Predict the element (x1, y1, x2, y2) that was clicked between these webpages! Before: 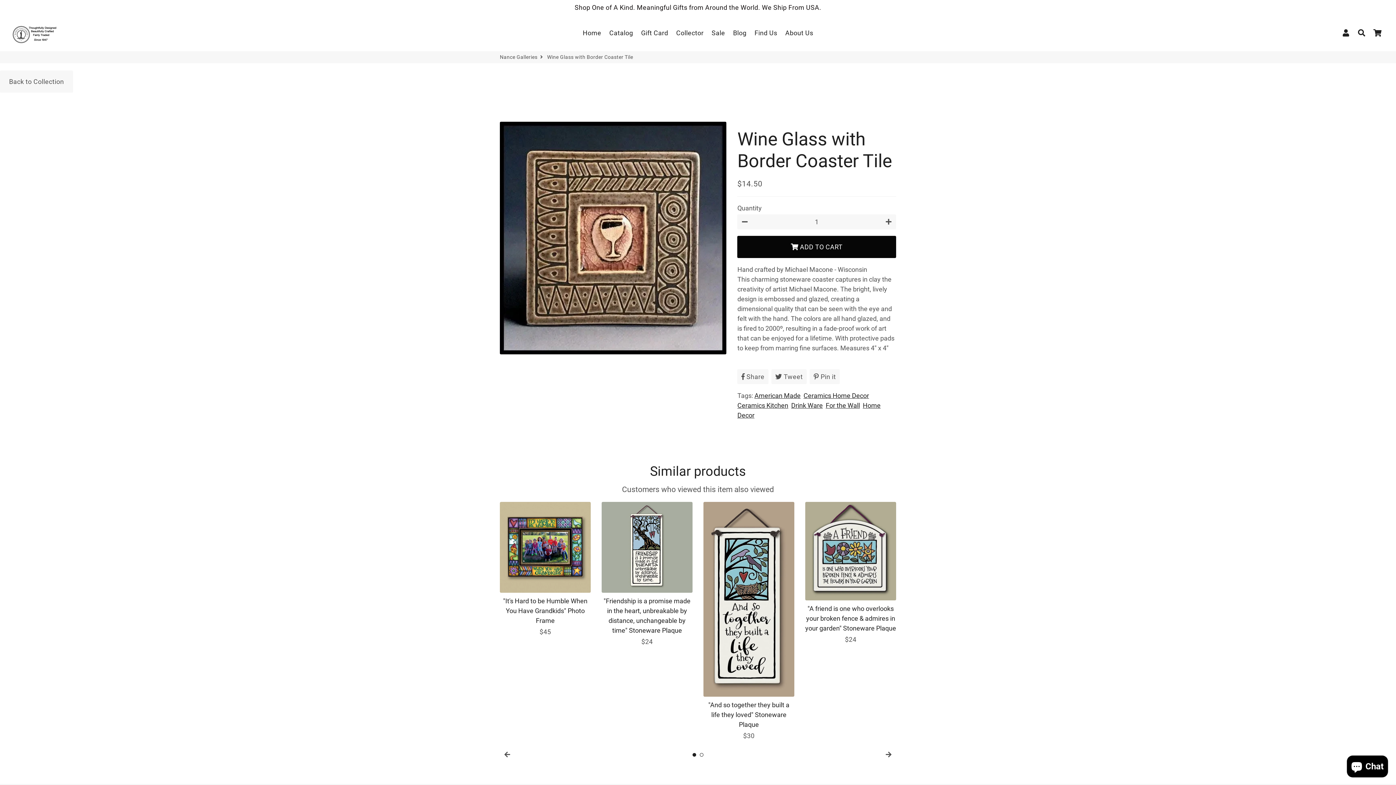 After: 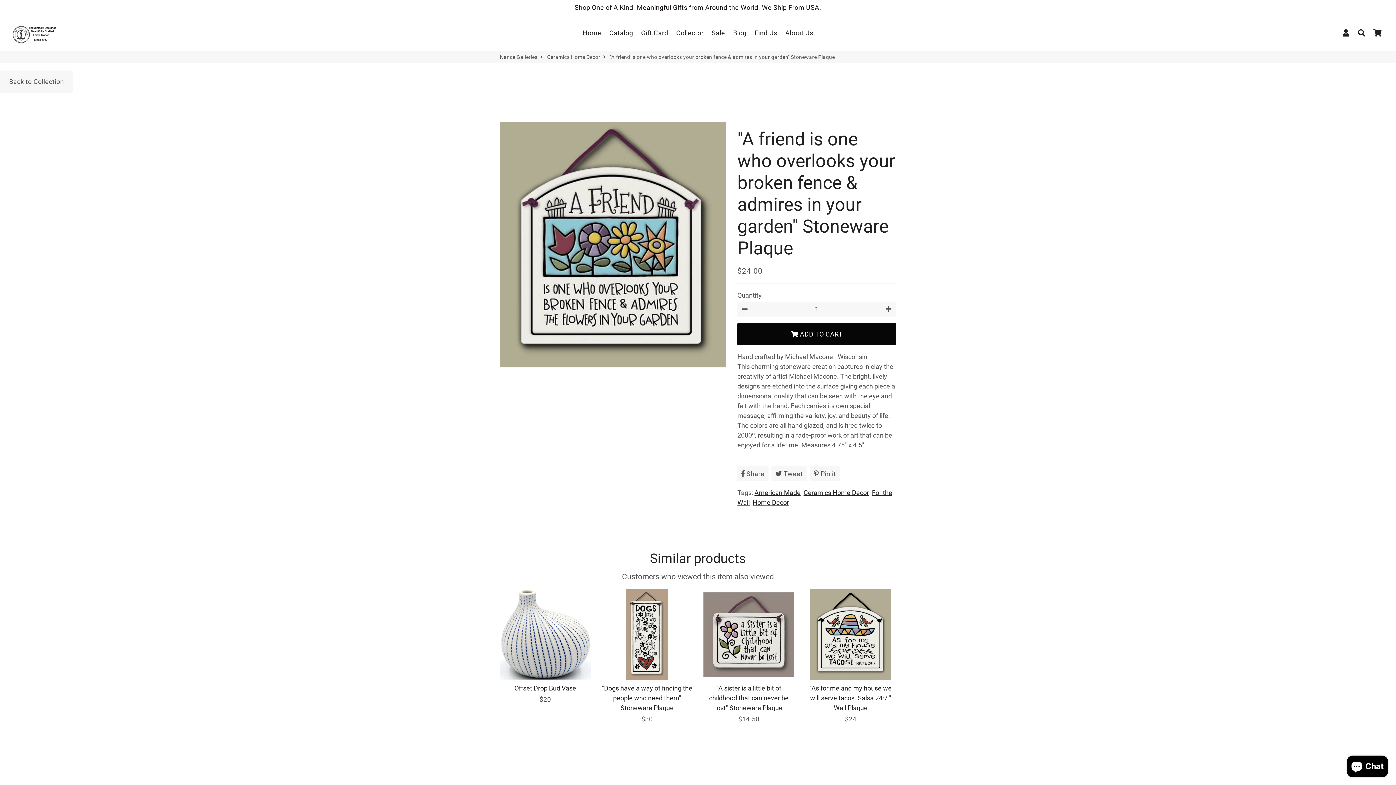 Action: bbox: (805, 502, 896, 600)